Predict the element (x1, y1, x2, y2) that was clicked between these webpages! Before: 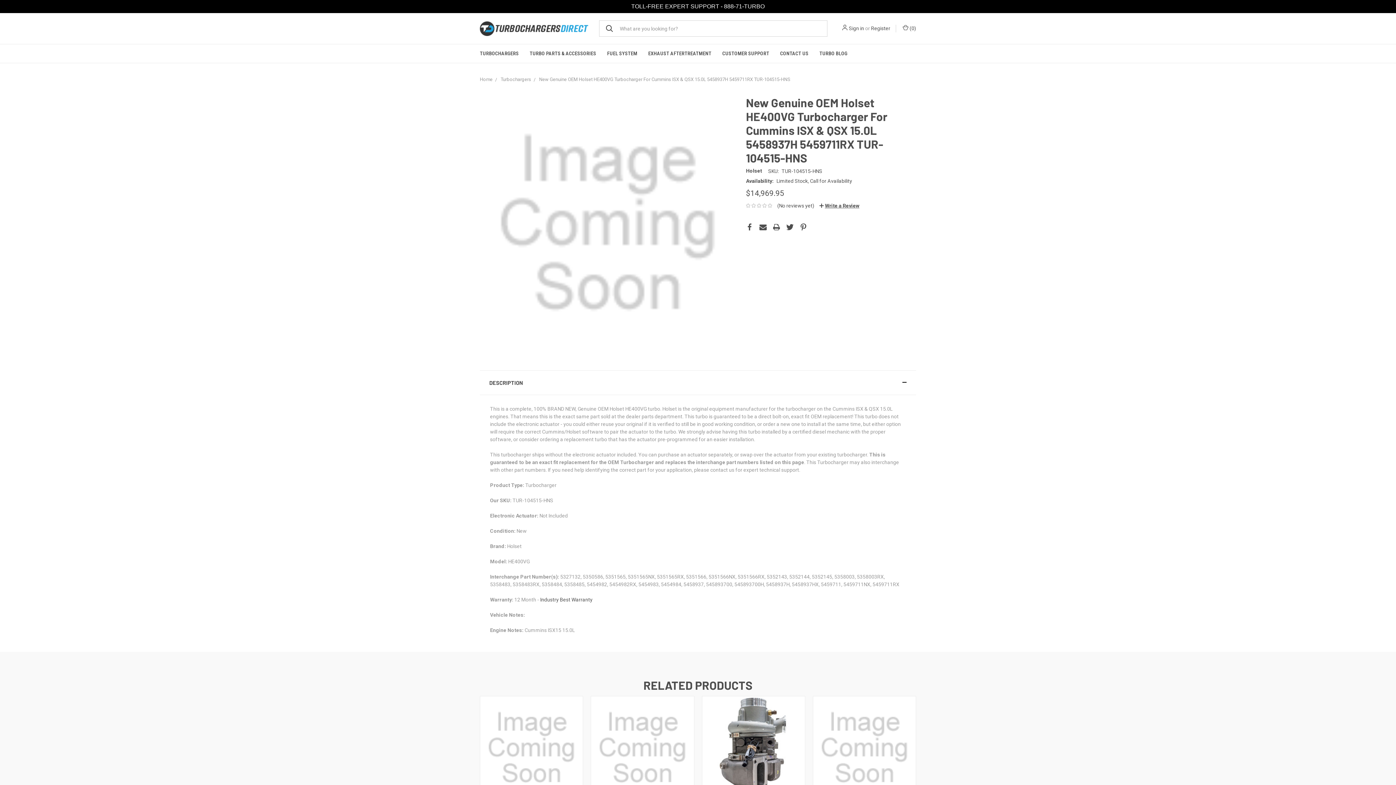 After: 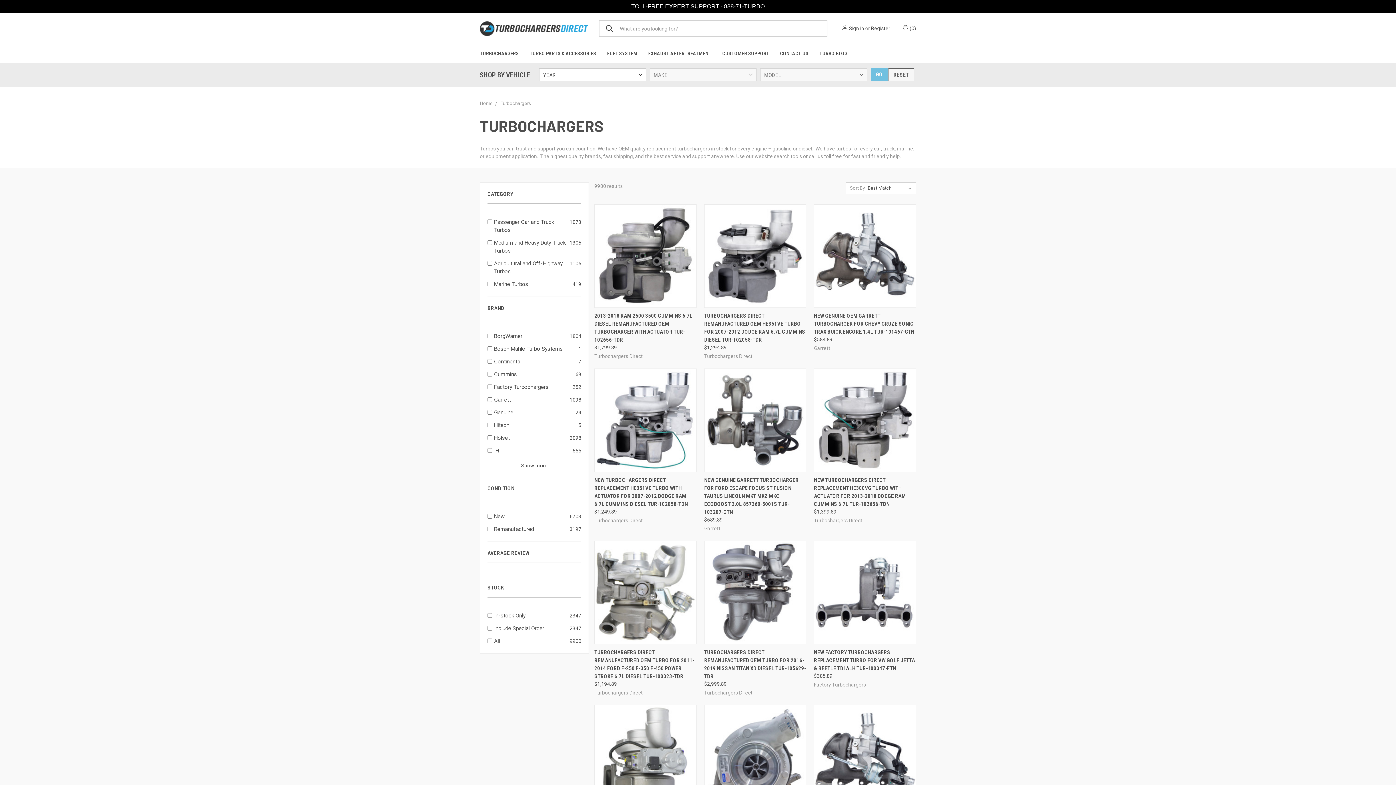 Action: bbox: (474, 44, 524, 62) label: TURBOCHARGERS